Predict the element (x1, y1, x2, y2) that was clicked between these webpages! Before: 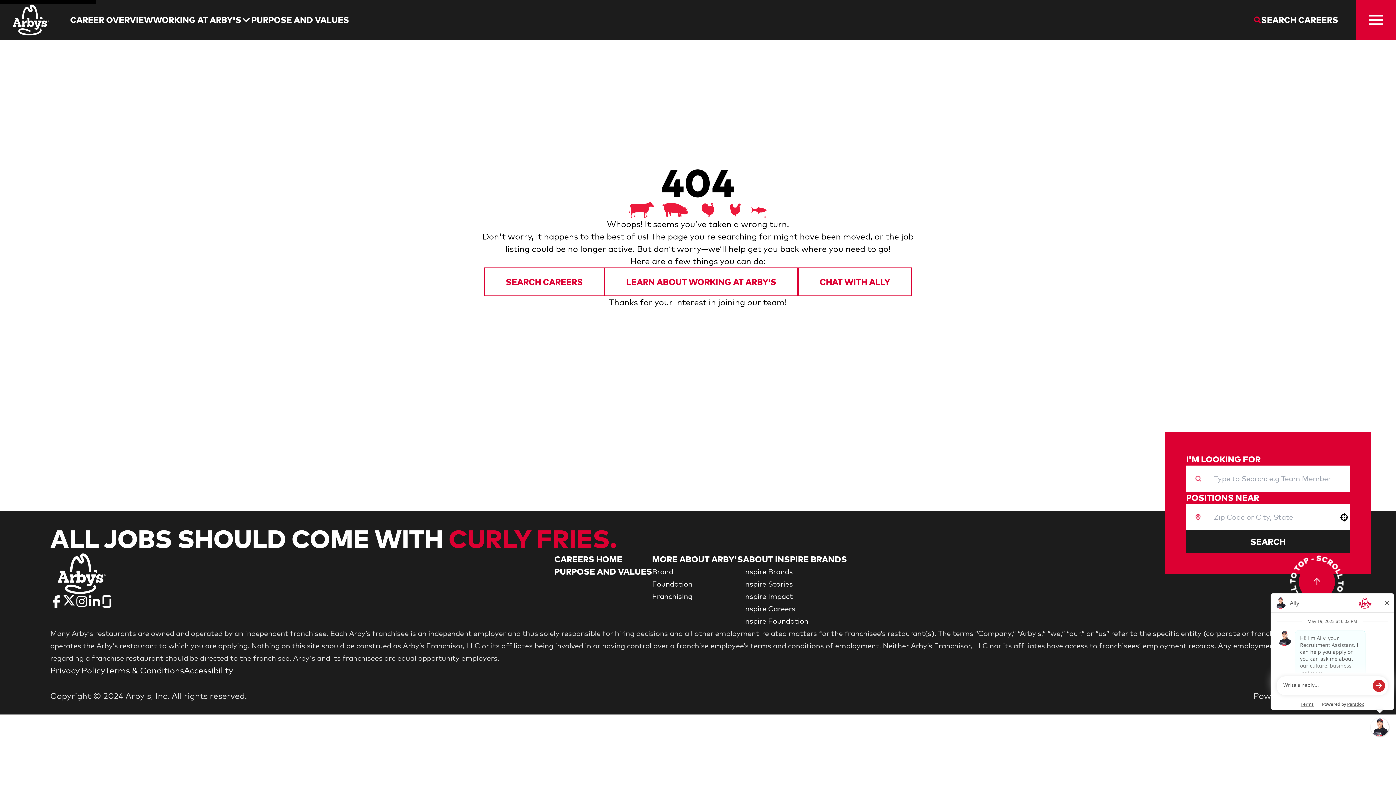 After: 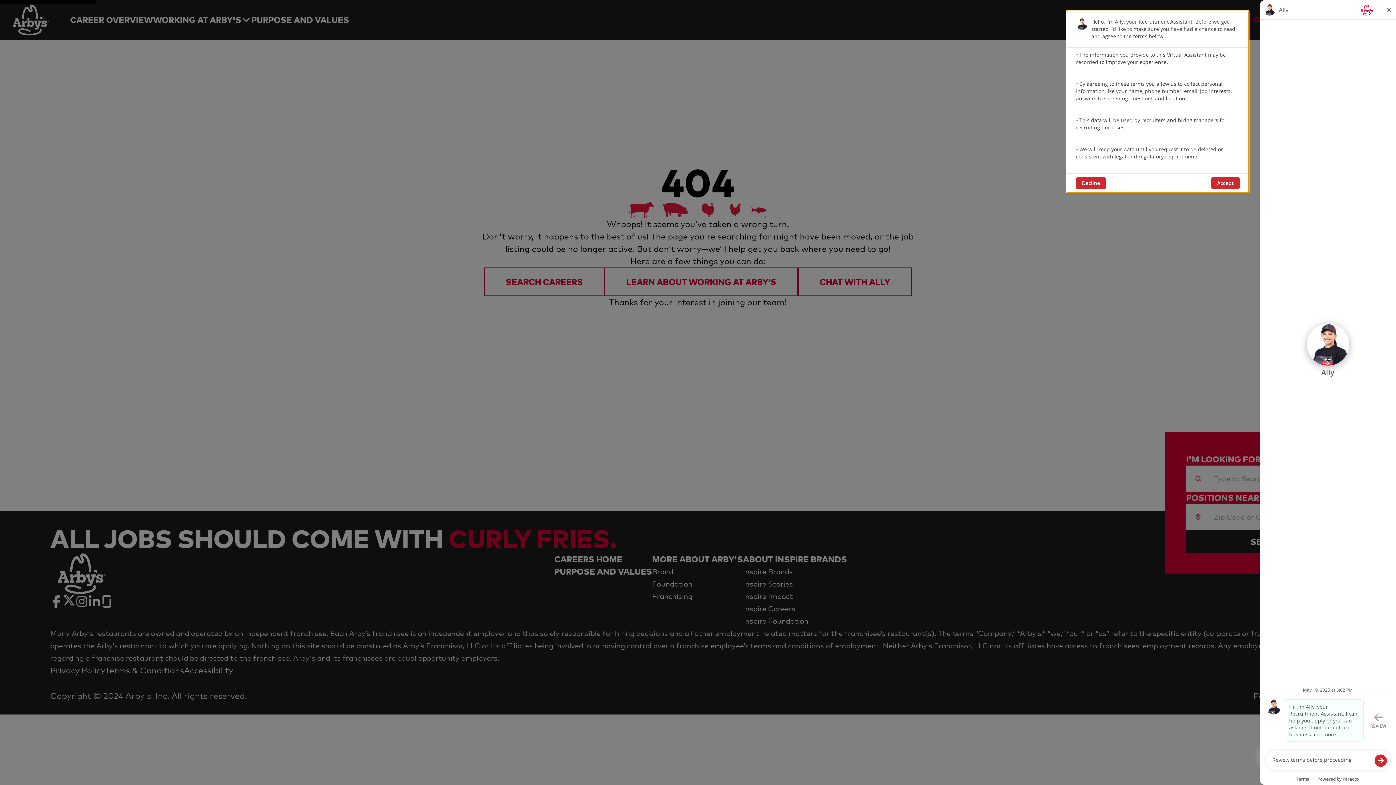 Action: bbox: (798, 267, 912, 296) label: CHAT WITH ALLY